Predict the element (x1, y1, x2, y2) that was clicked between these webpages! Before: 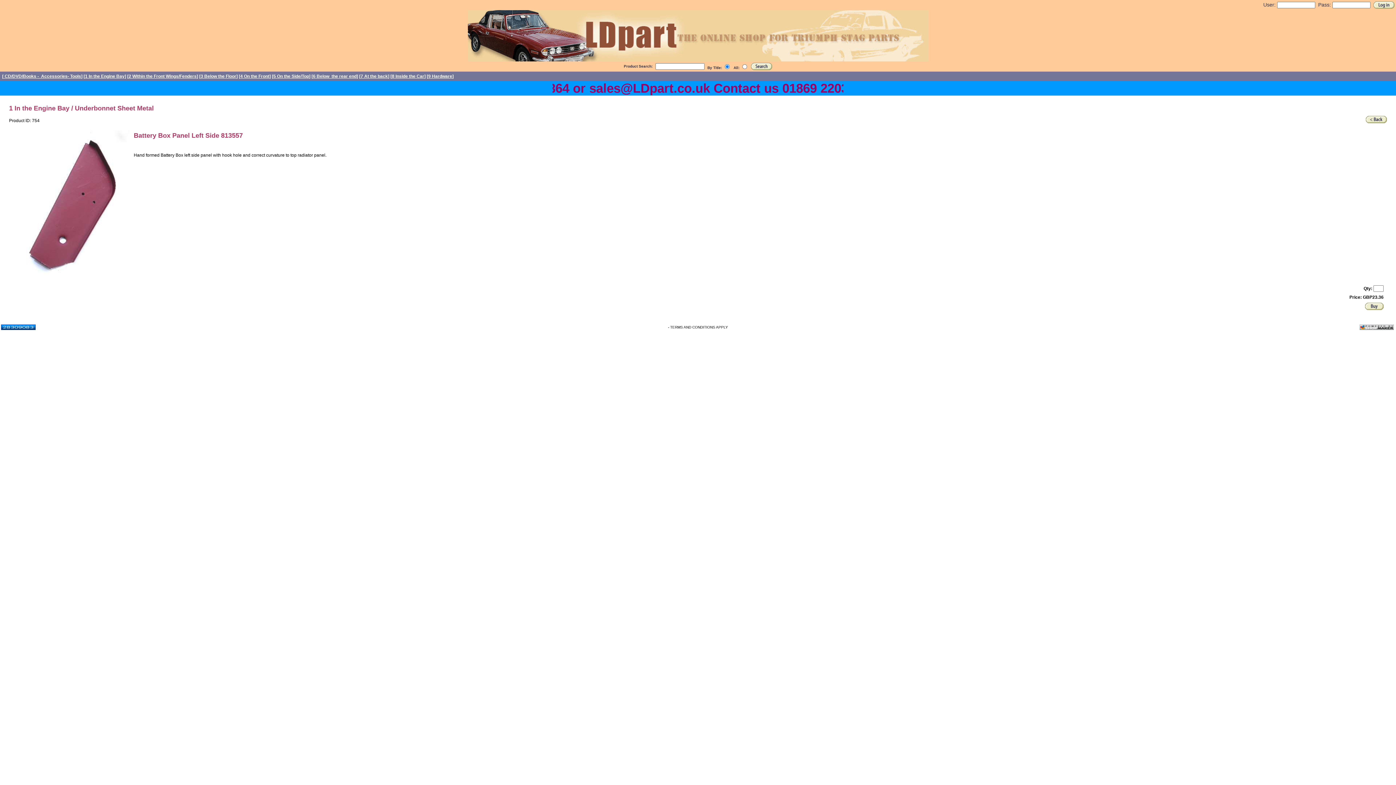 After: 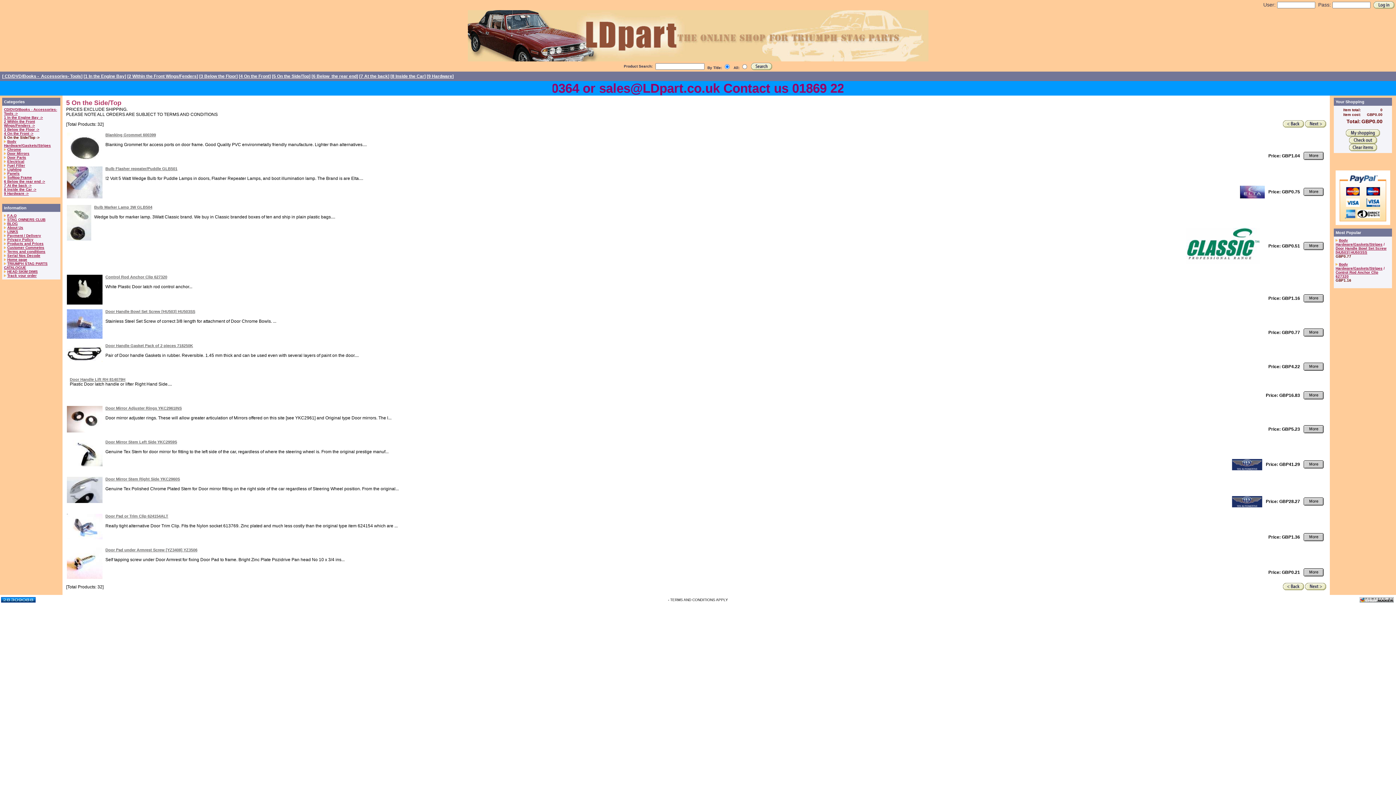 Action: bbox: (273, 73, 309, 78) label: 5 On the Side/Top